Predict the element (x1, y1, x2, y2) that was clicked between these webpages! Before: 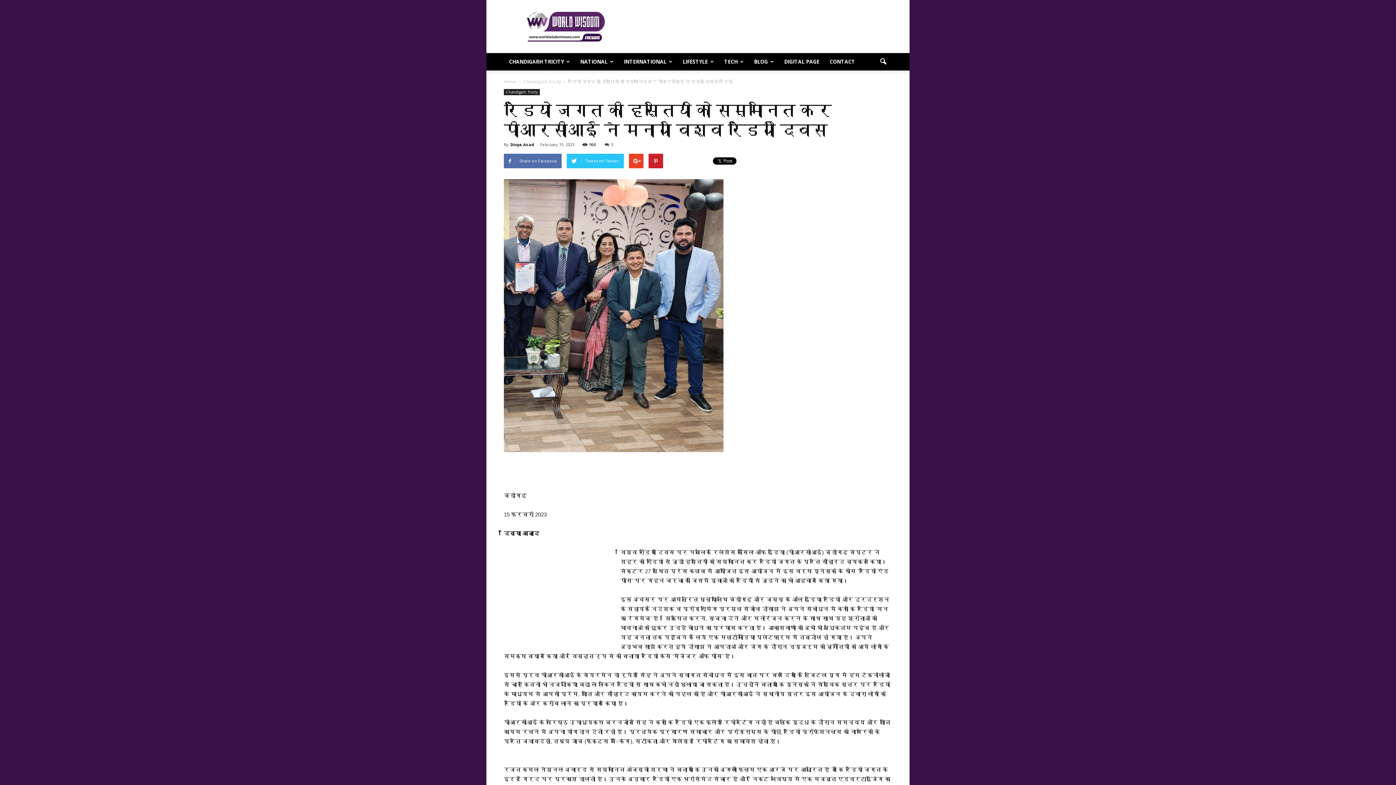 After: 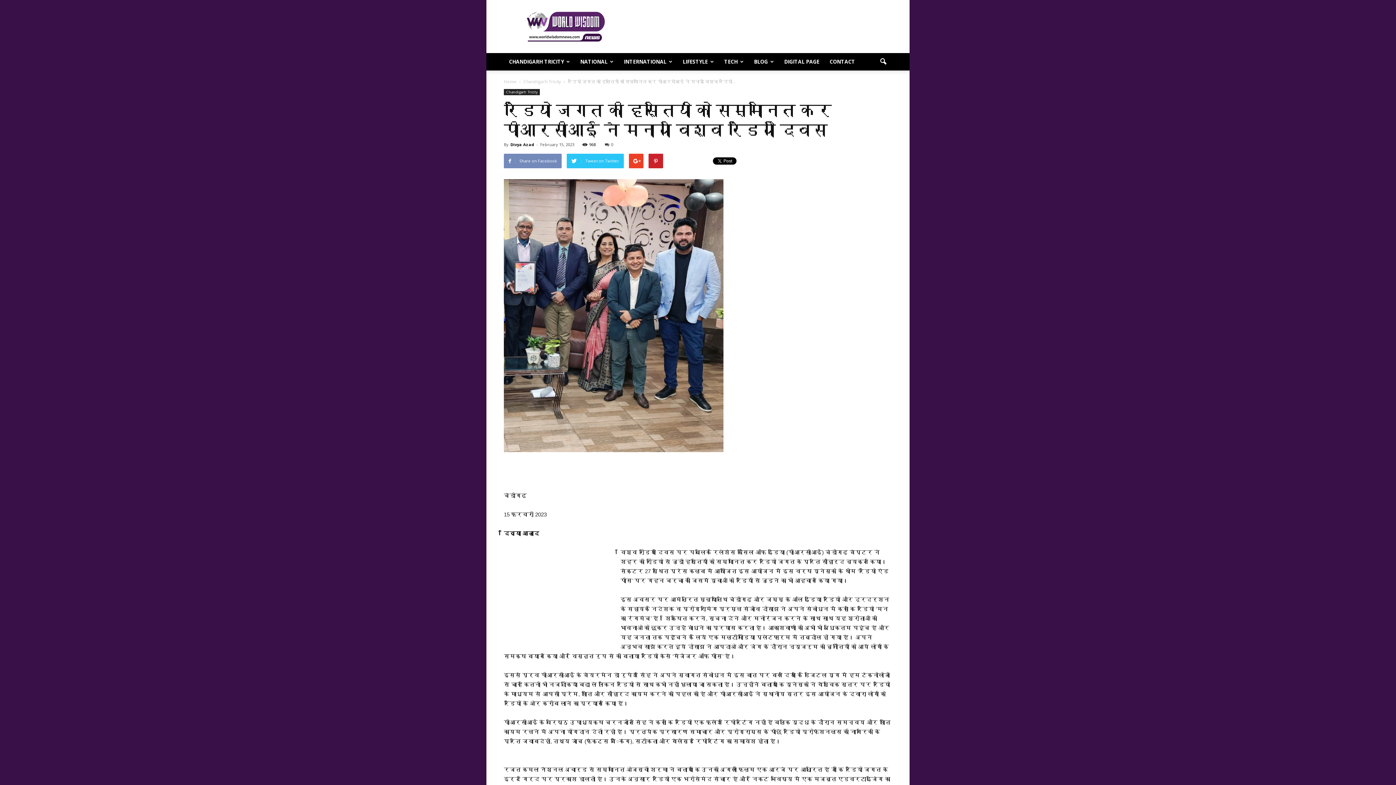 Action: bbox: (504, 153, 561, 168) label: Share on Facebook